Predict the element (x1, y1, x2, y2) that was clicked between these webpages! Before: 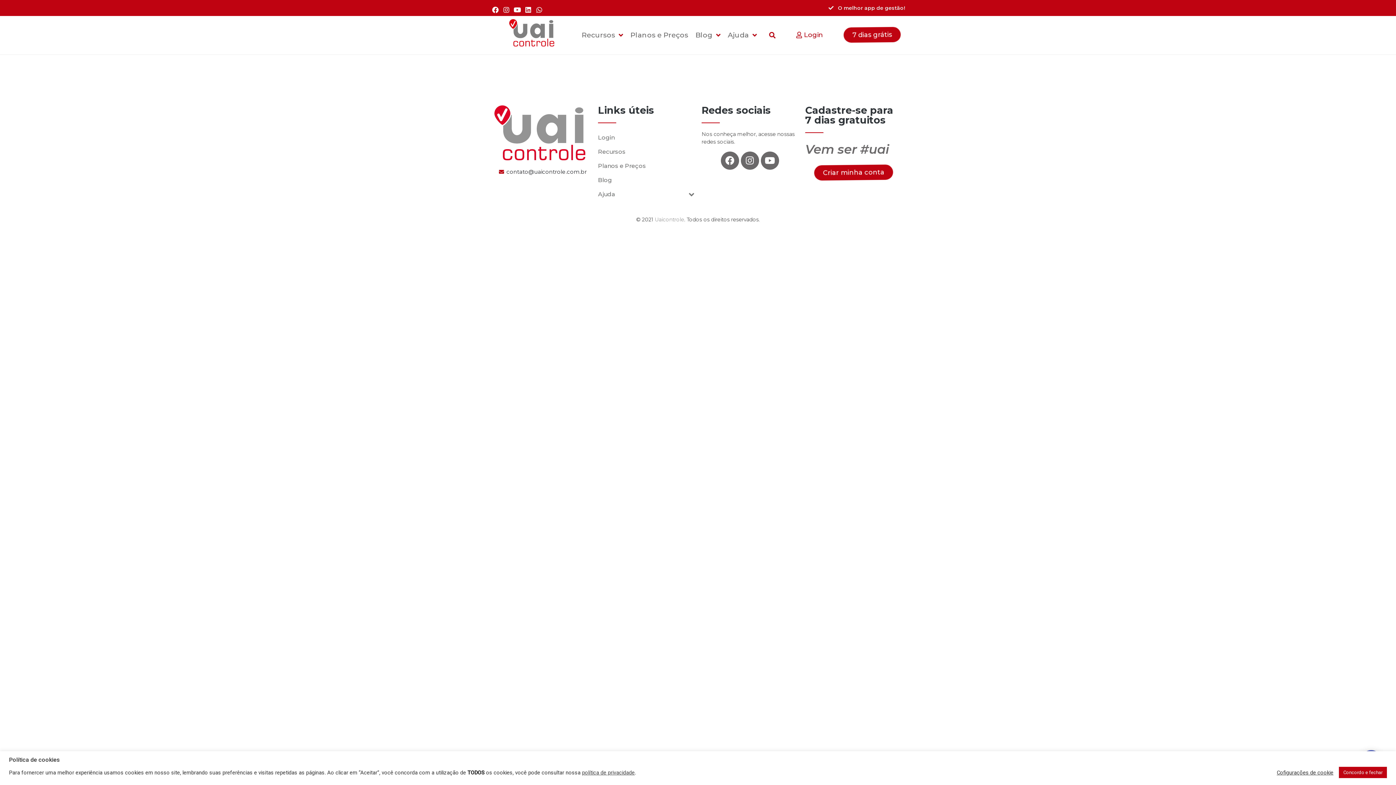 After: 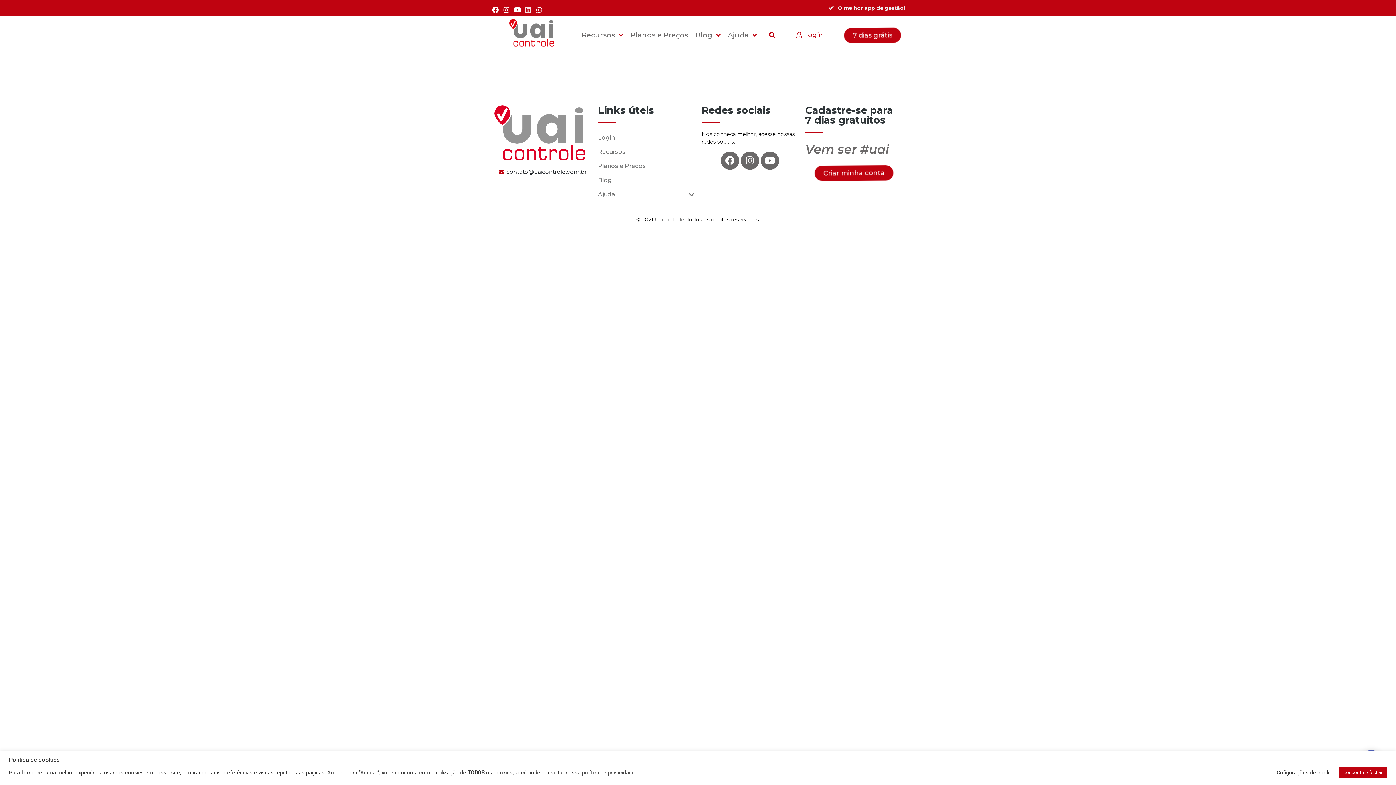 Action: label: Linkedin bbox: (523, 5, 533, 14)